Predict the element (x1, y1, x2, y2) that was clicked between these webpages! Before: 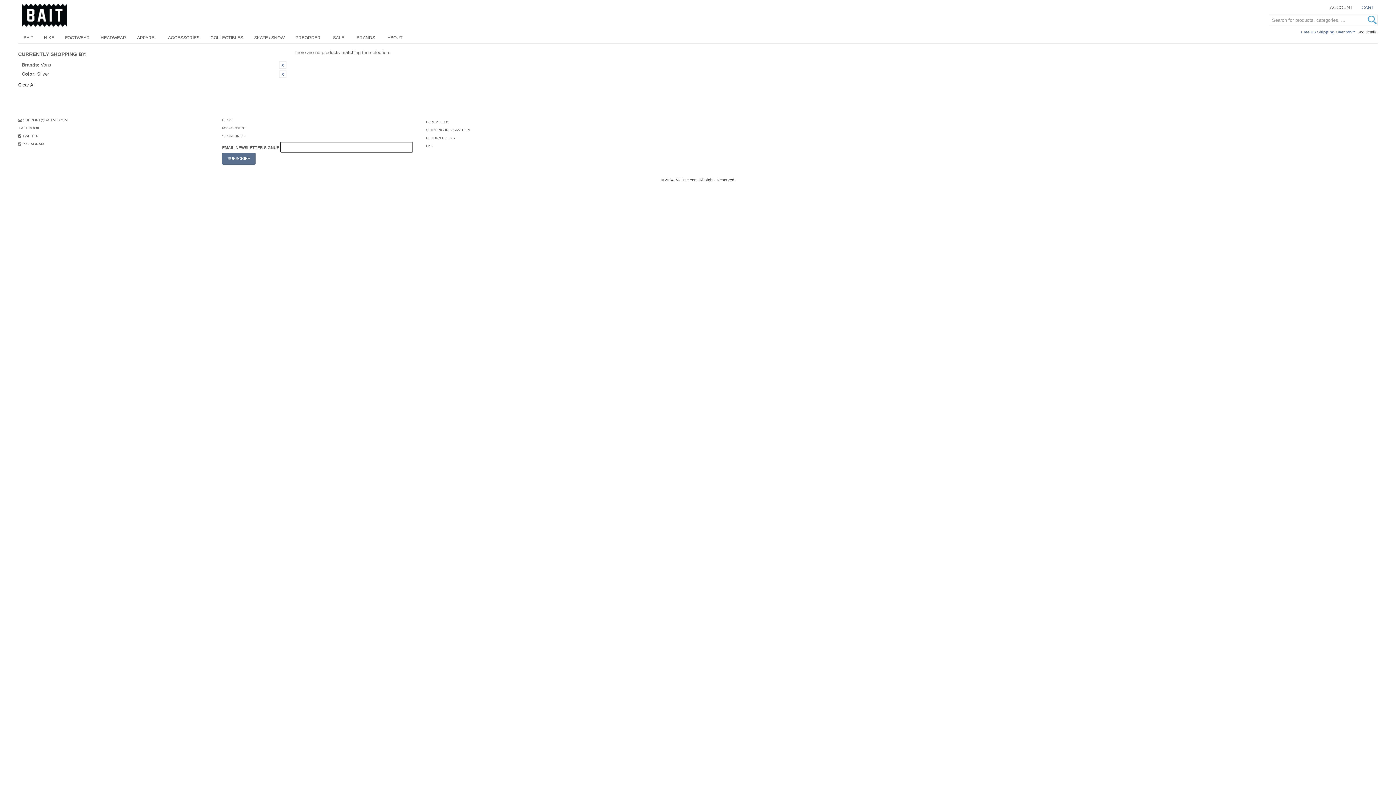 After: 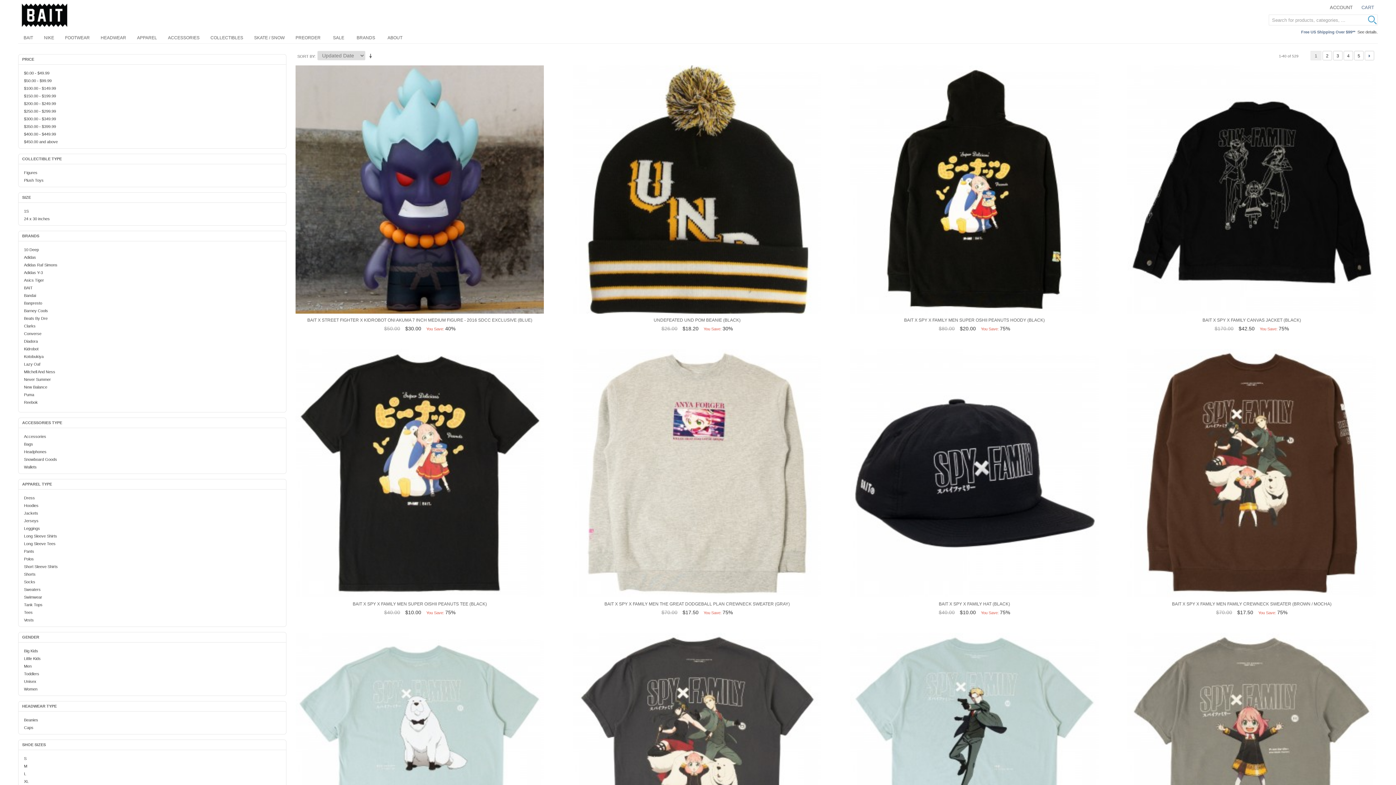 Action: label: SALE bbox: (327, 32, 349, 43)